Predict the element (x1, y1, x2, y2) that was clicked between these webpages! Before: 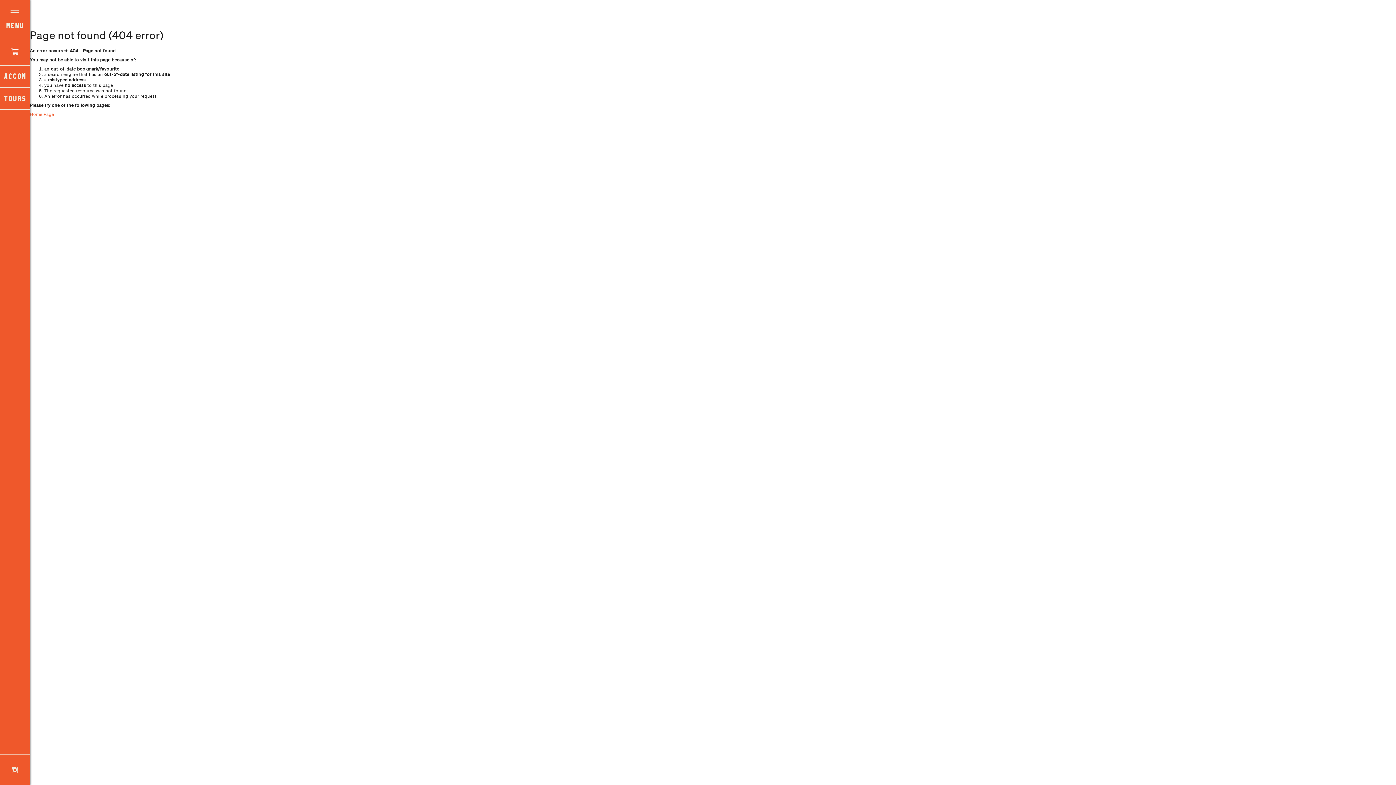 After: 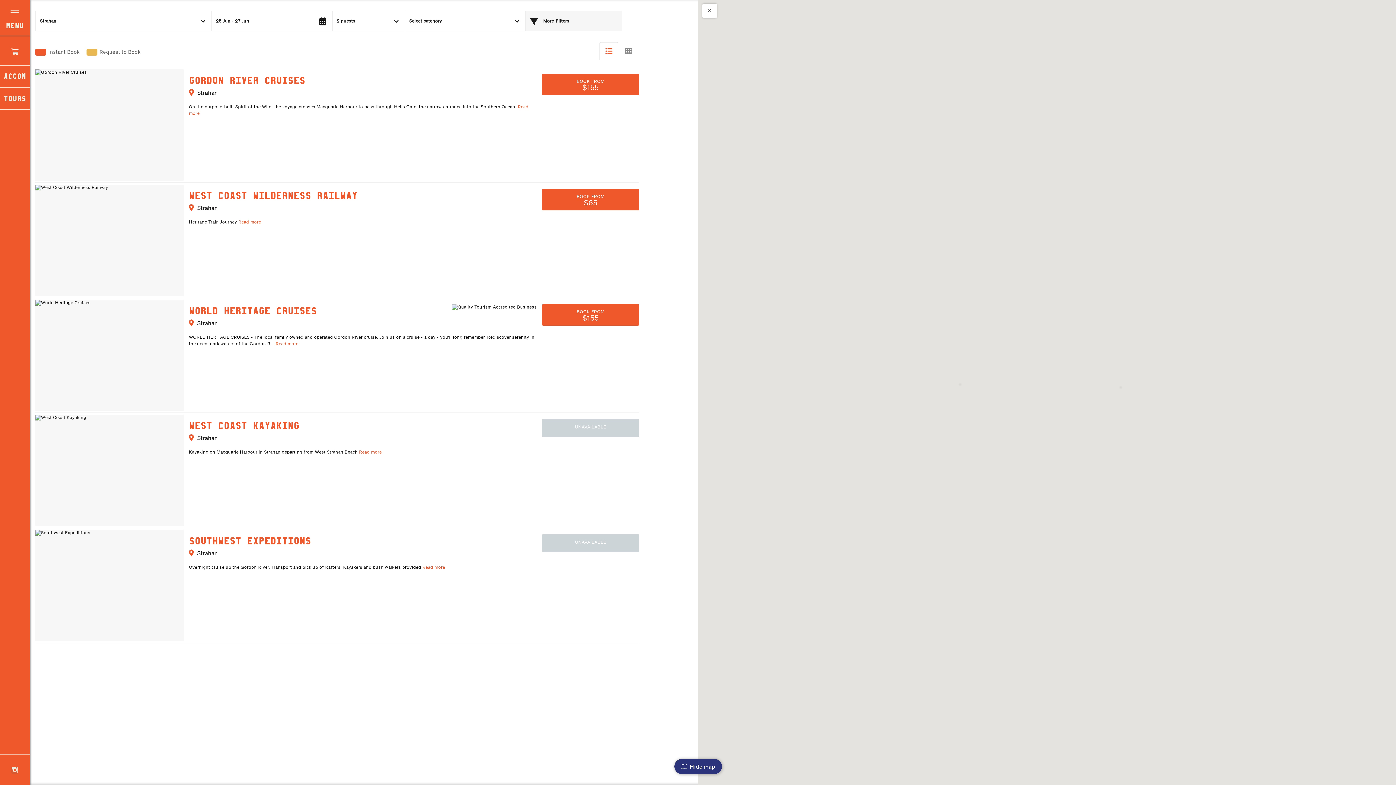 Action: label: TOURS bbox: (0, 87, 29, 110)